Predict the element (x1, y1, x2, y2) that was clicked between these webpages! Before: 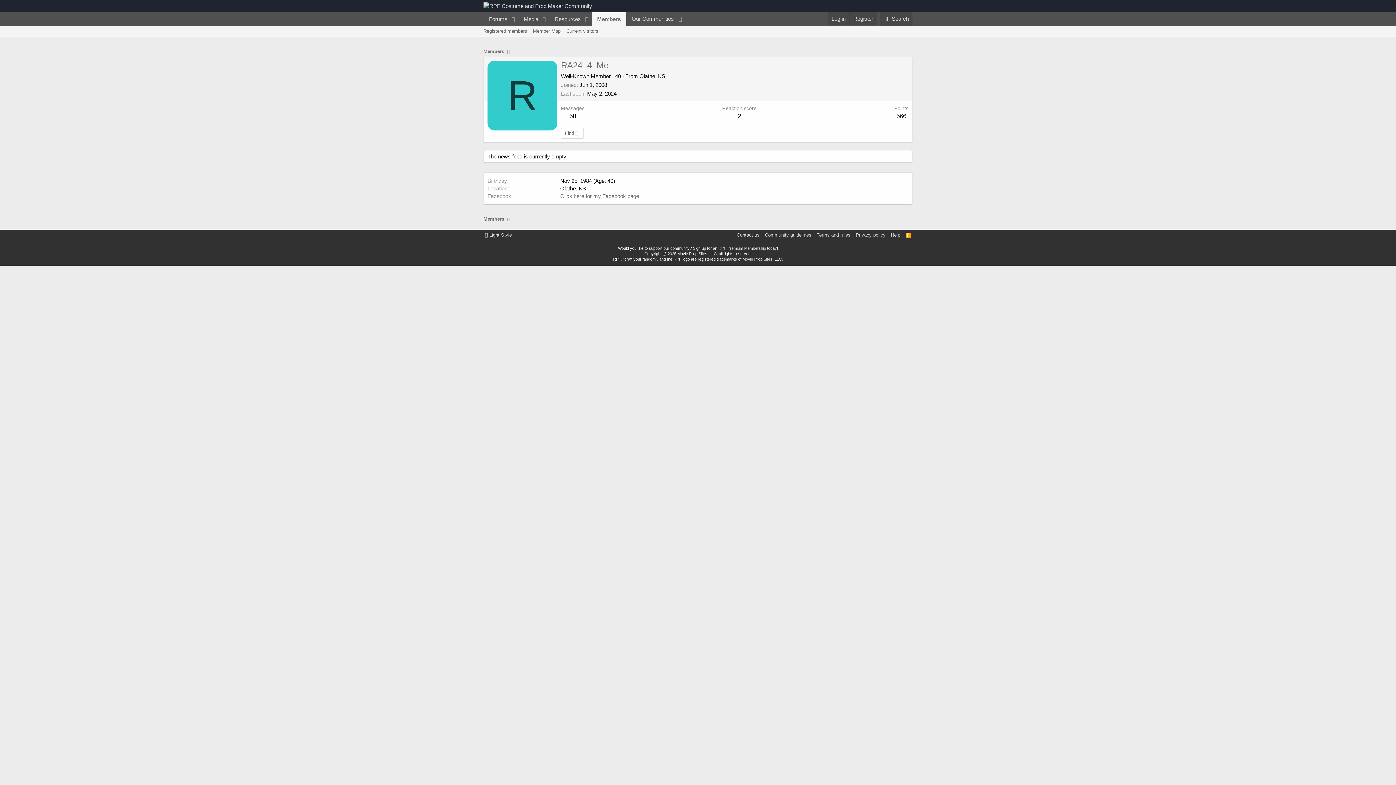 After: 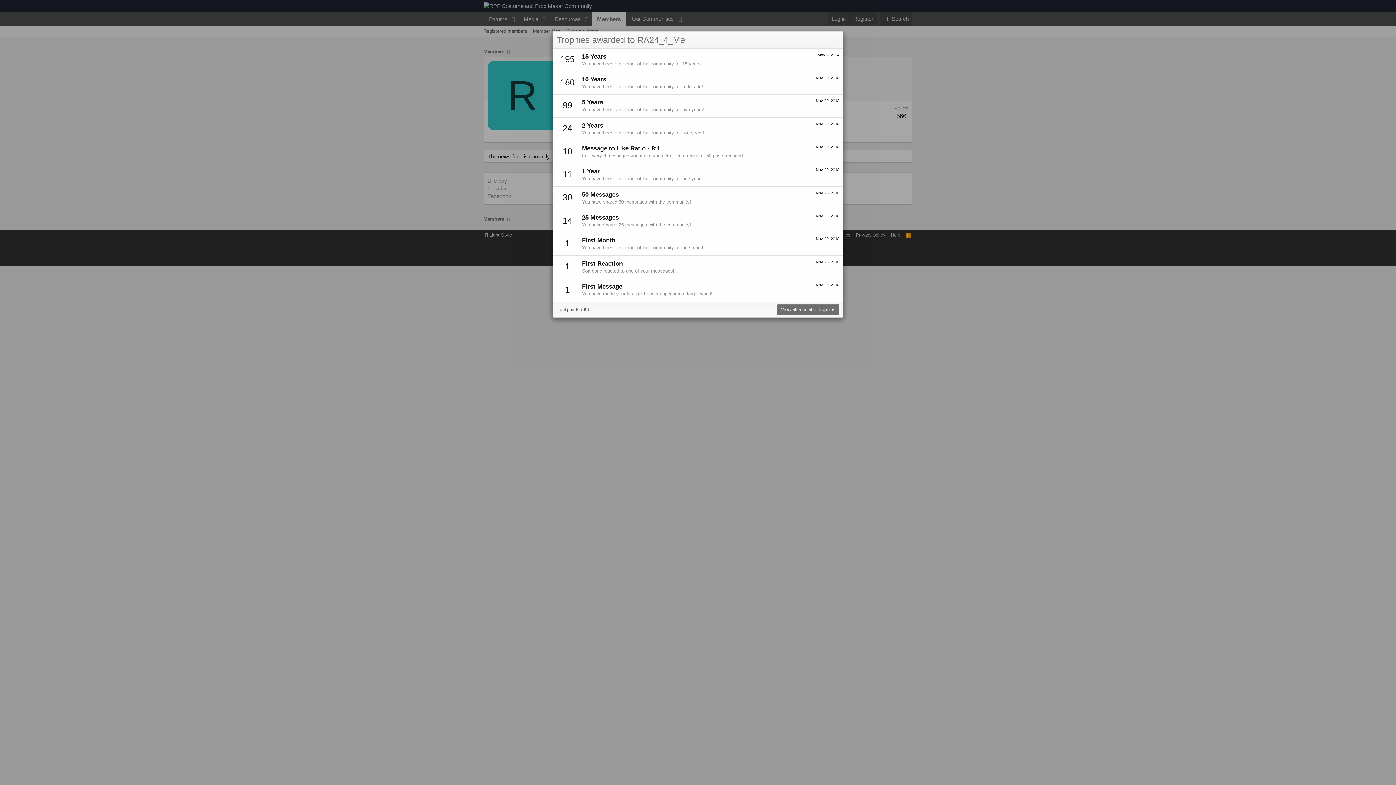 Action: label: 566 bbox: (896, 112, 906, 119)